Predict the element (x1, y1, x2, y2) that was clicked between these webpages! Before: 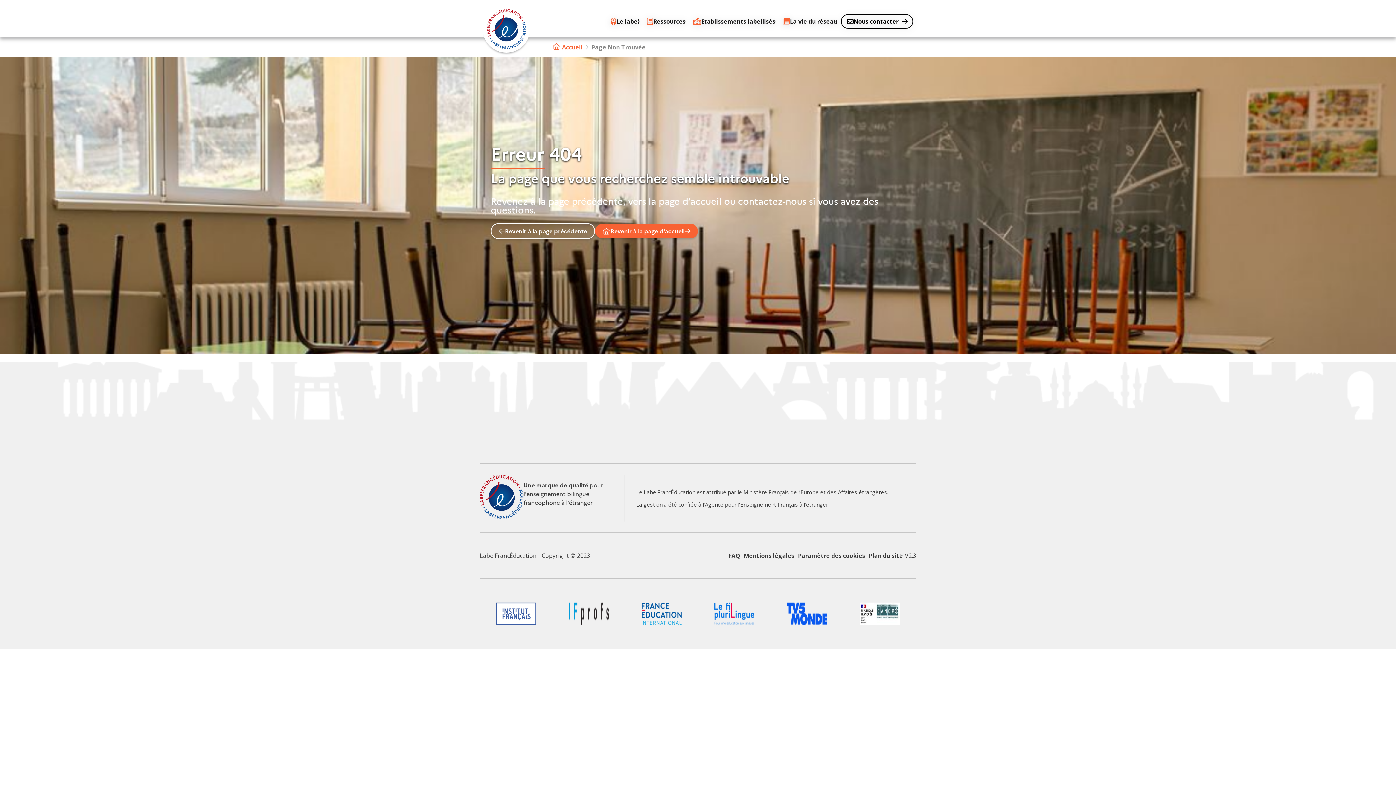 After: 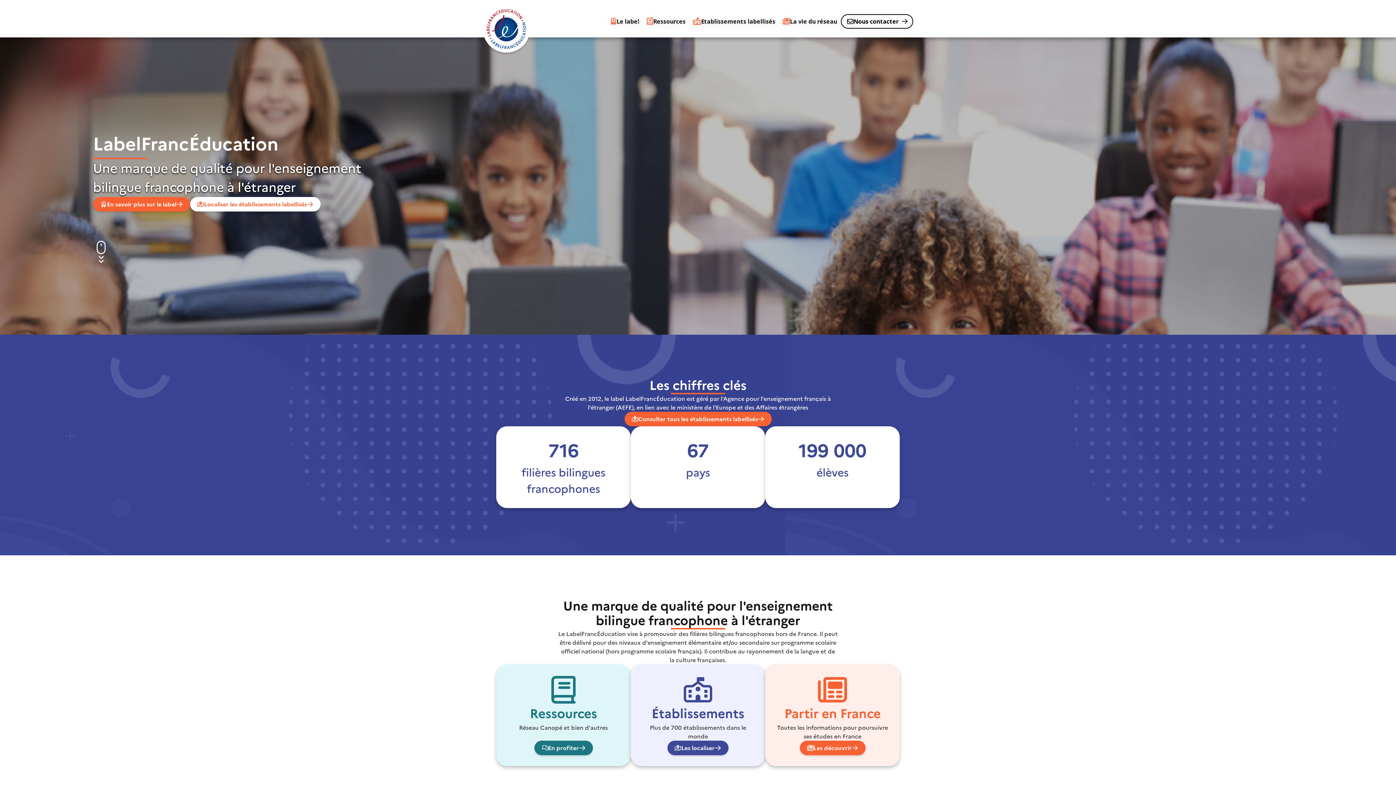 Action: label: Accueil bbox: (562, 42, 582, 51)